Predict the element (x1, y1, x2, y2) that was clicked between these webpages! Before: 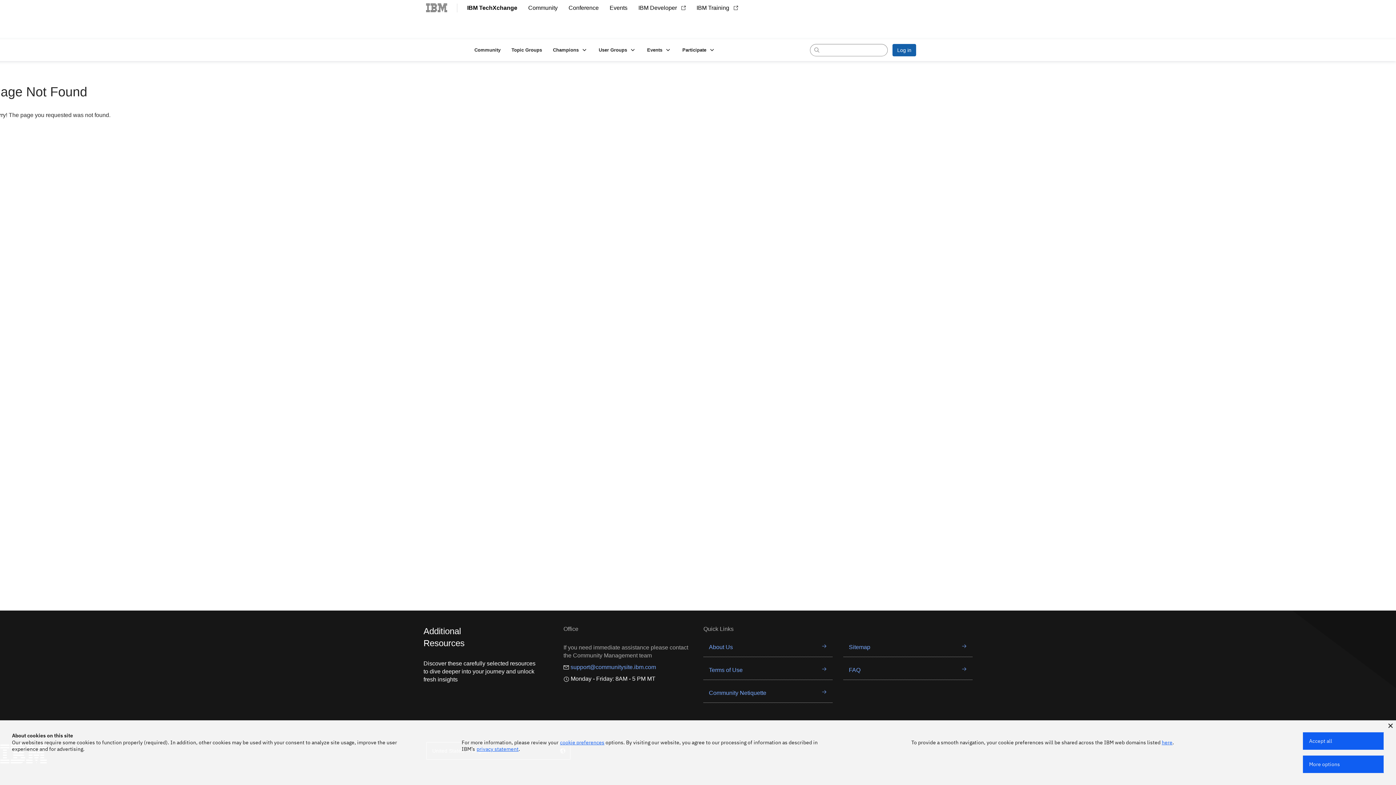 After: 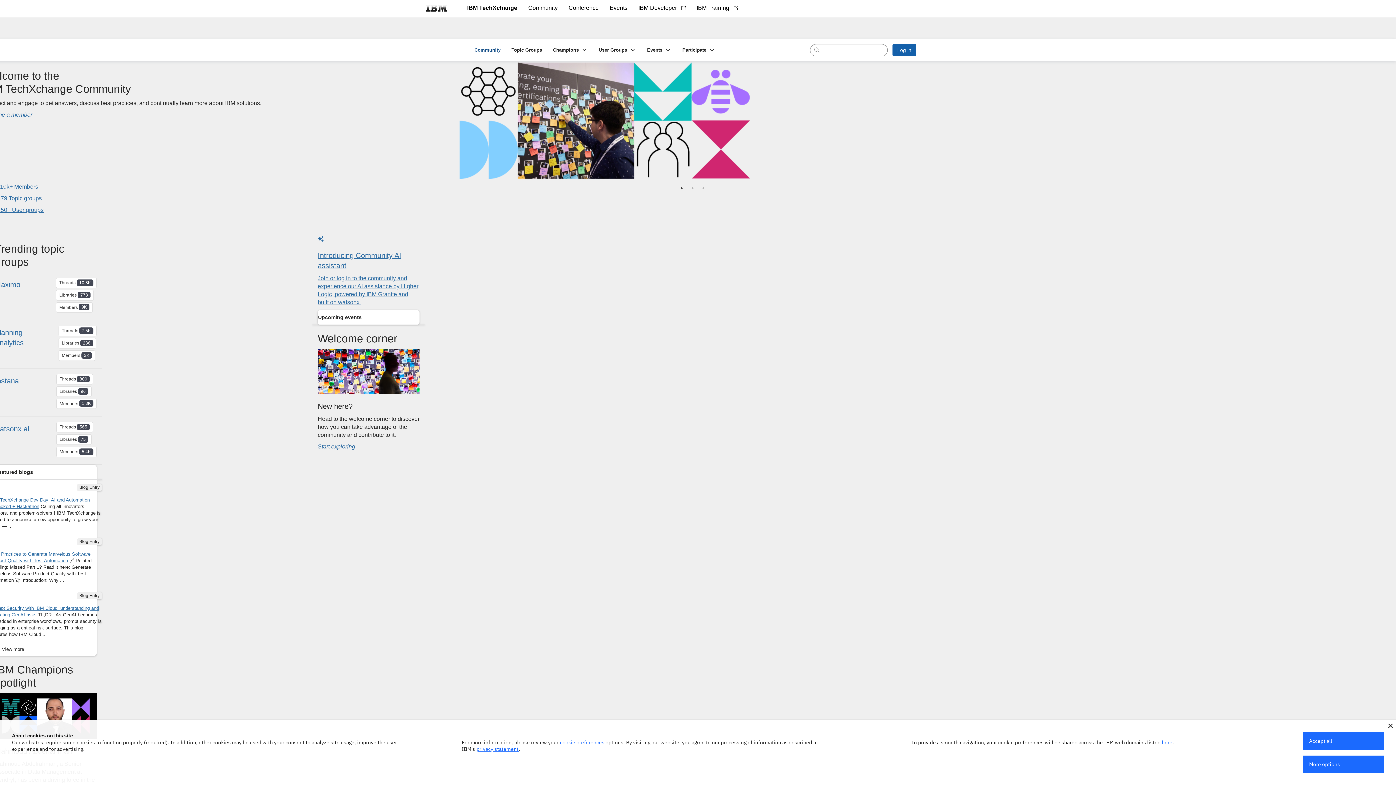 Action: label: Community bbox: (469, 44, 506, 55)